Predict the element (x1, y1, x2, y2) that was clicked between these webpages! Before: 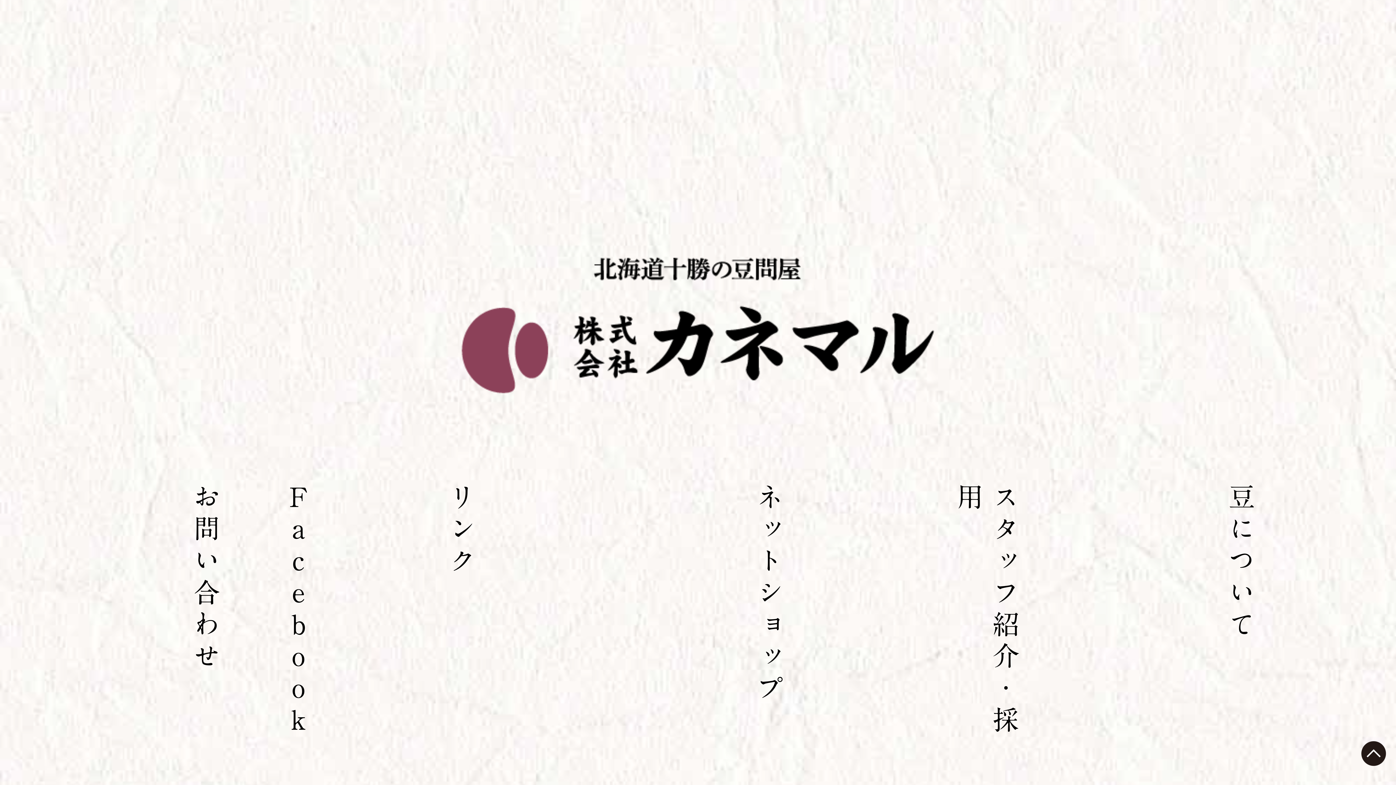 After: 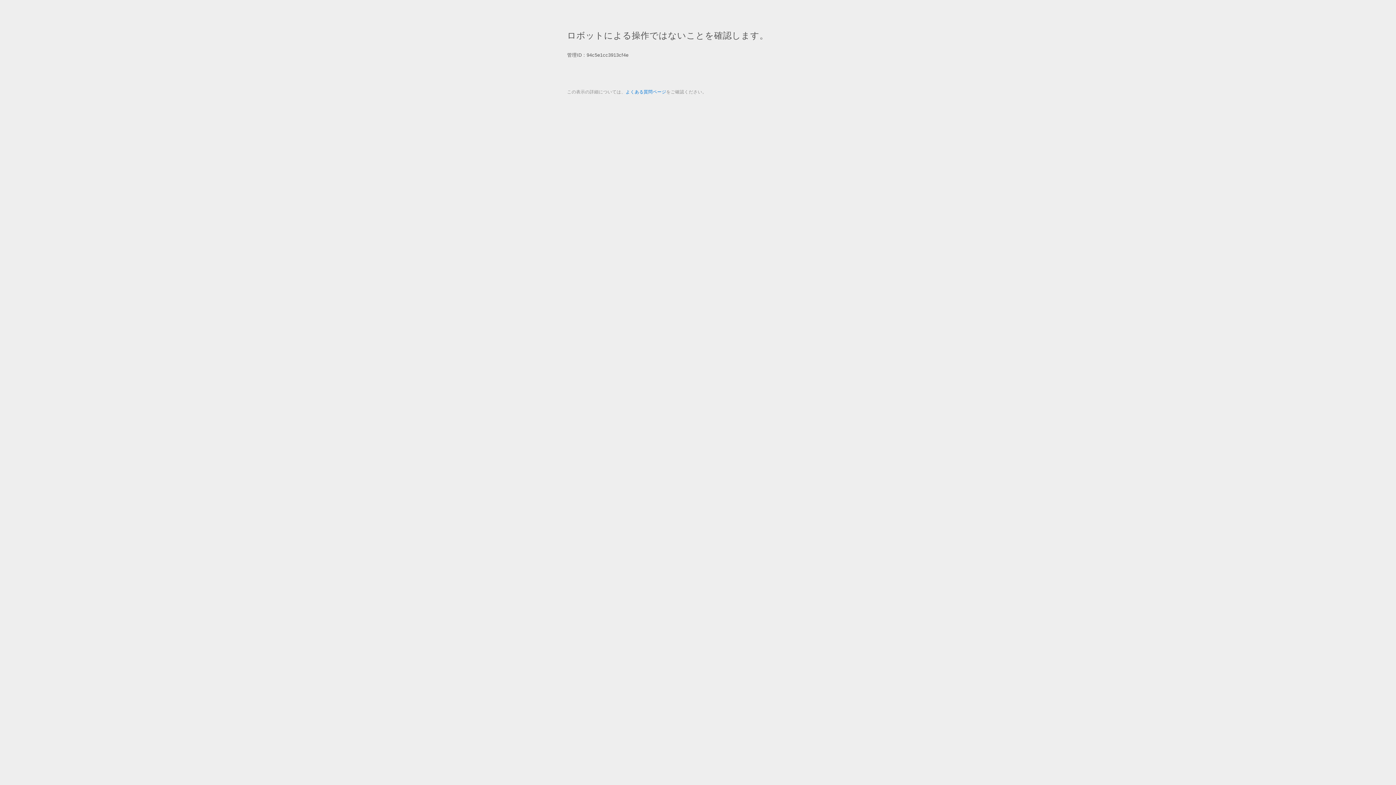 Action: bbox: (756, 483, 783, 706) label: ネットショップ